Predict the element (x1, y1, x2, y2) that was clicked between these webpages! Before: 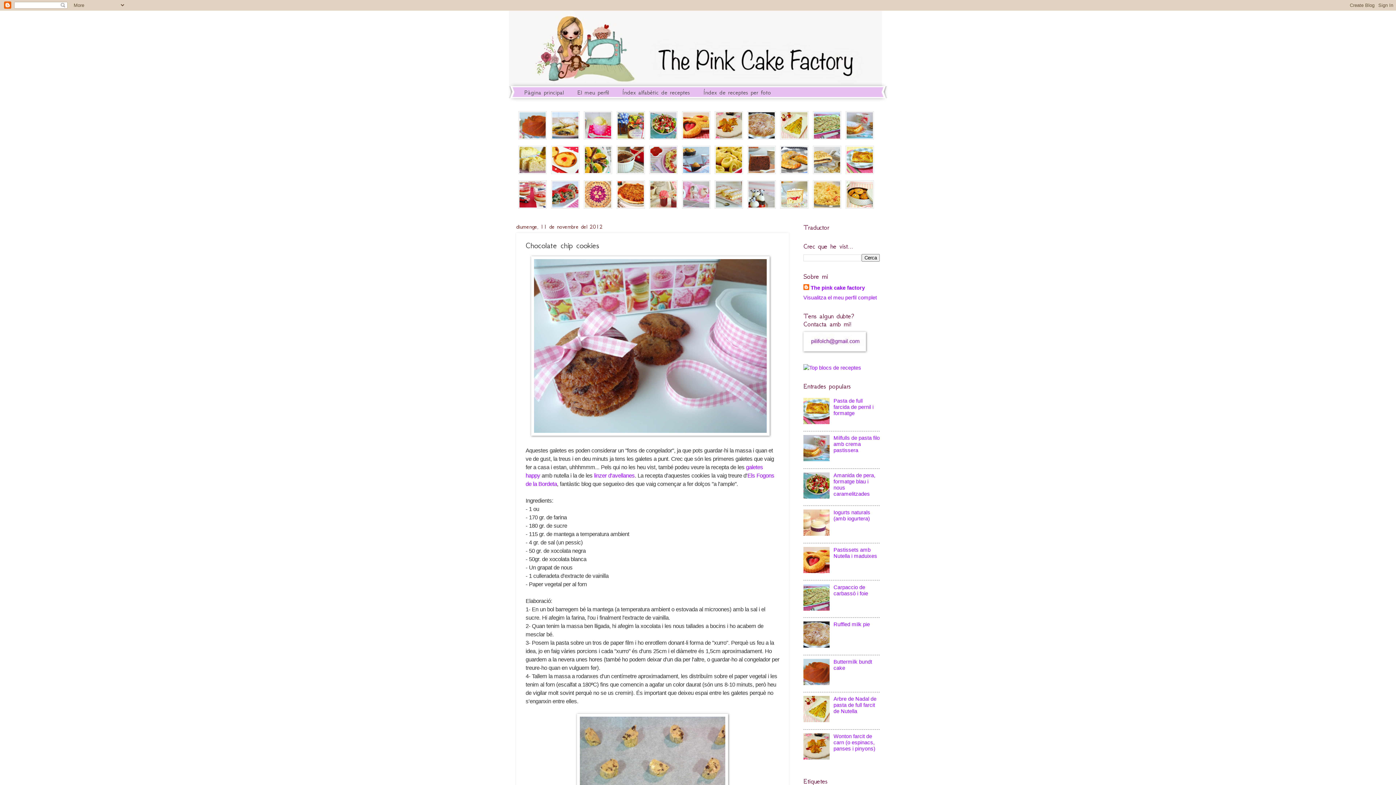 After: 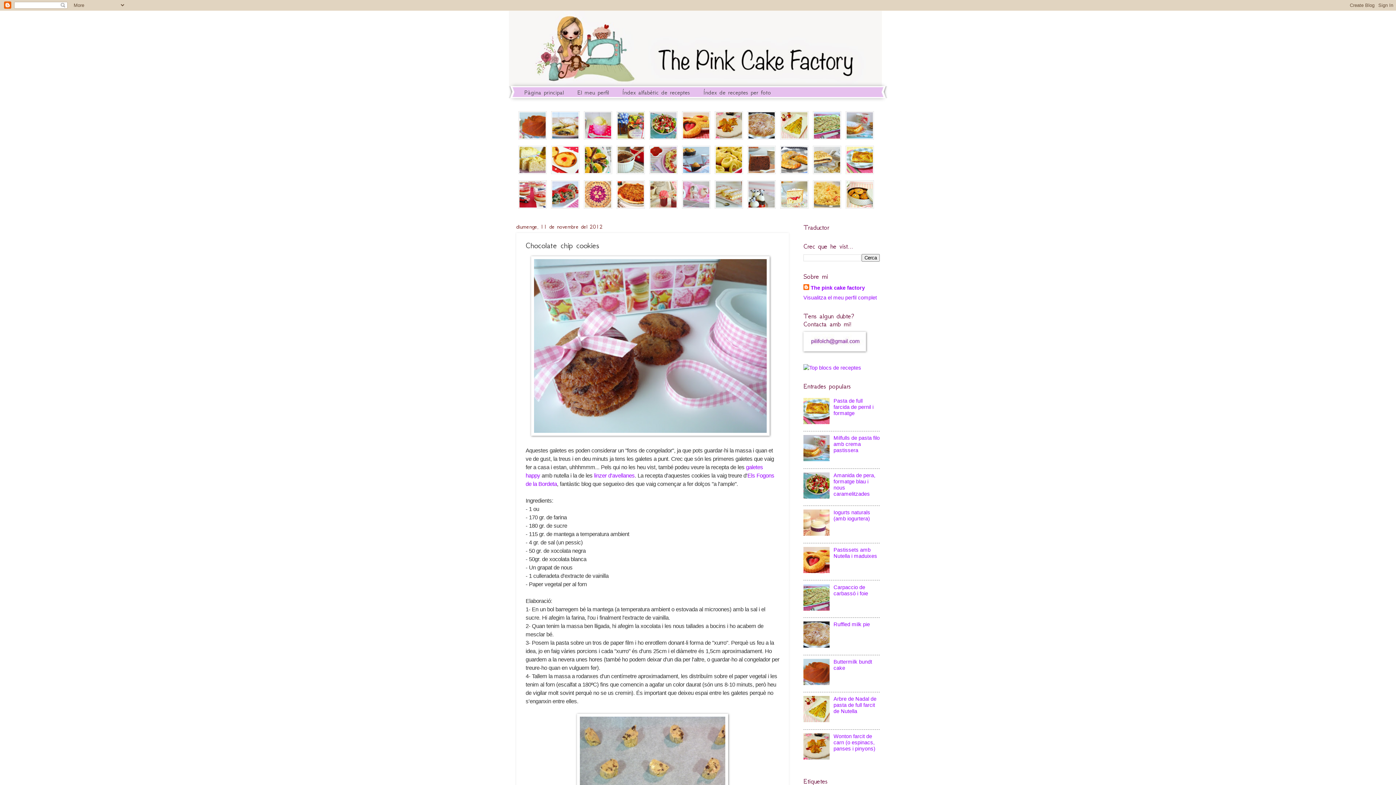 Action: bbox: (803, 456, 831, 462)